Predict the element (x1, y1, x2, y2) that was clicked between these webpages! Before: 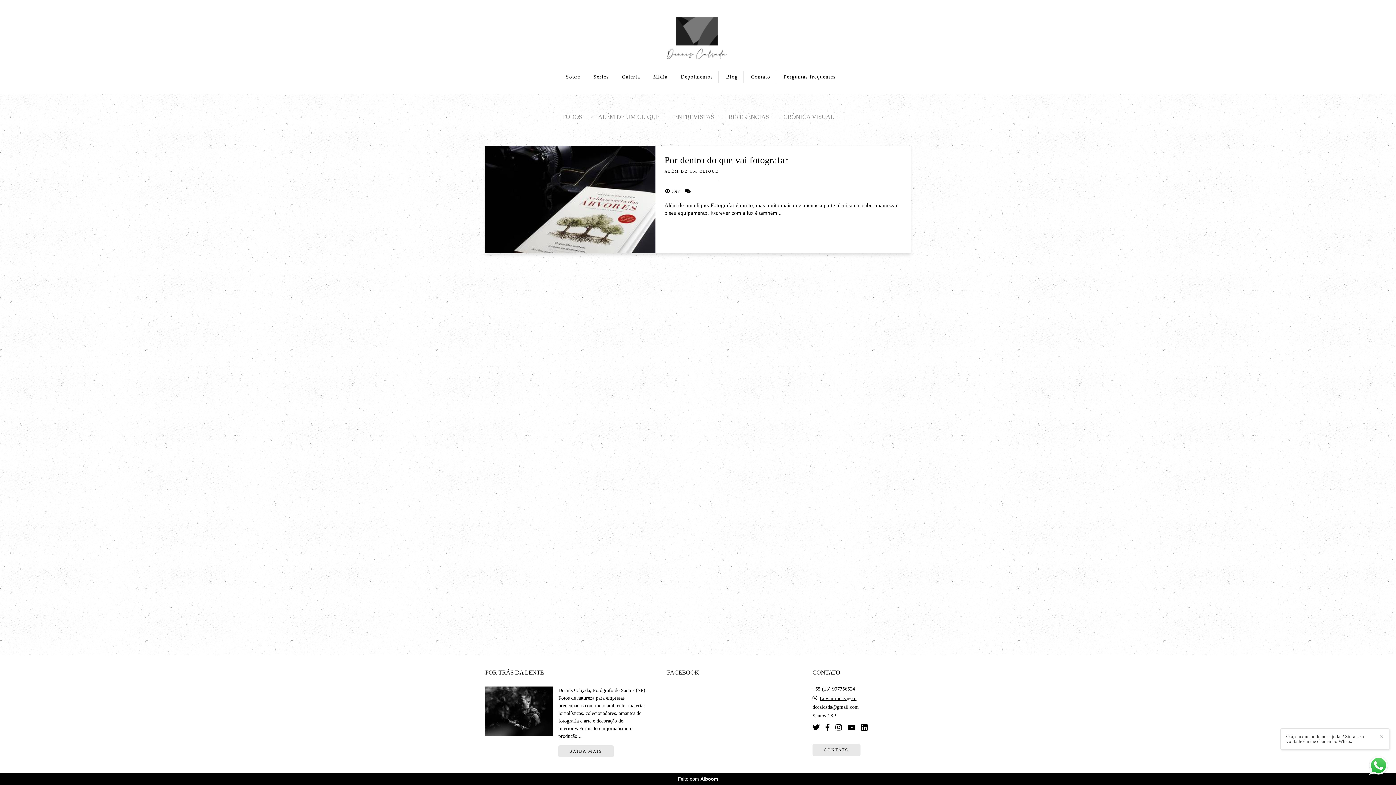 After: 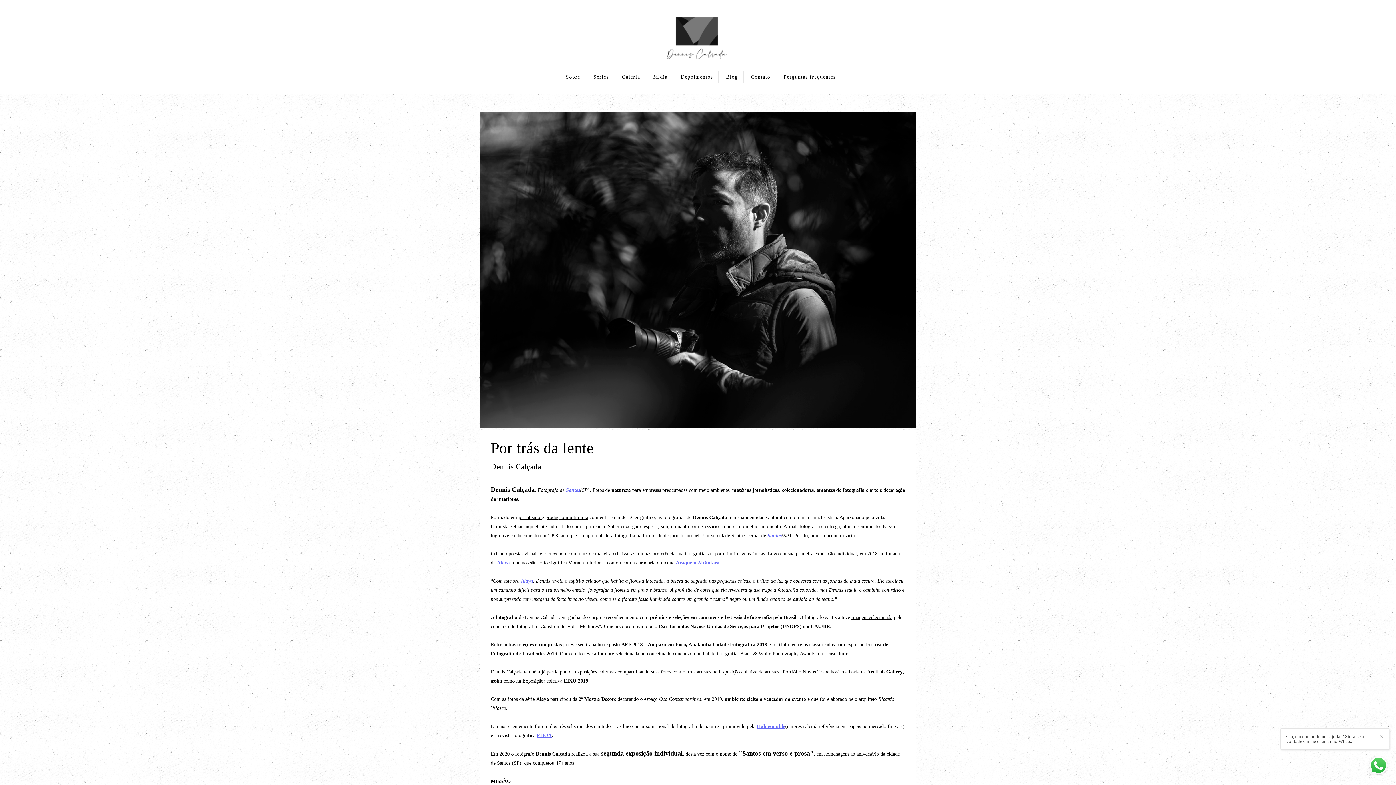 Action: label: Sobre bbox: (560, 70, 586, 83)